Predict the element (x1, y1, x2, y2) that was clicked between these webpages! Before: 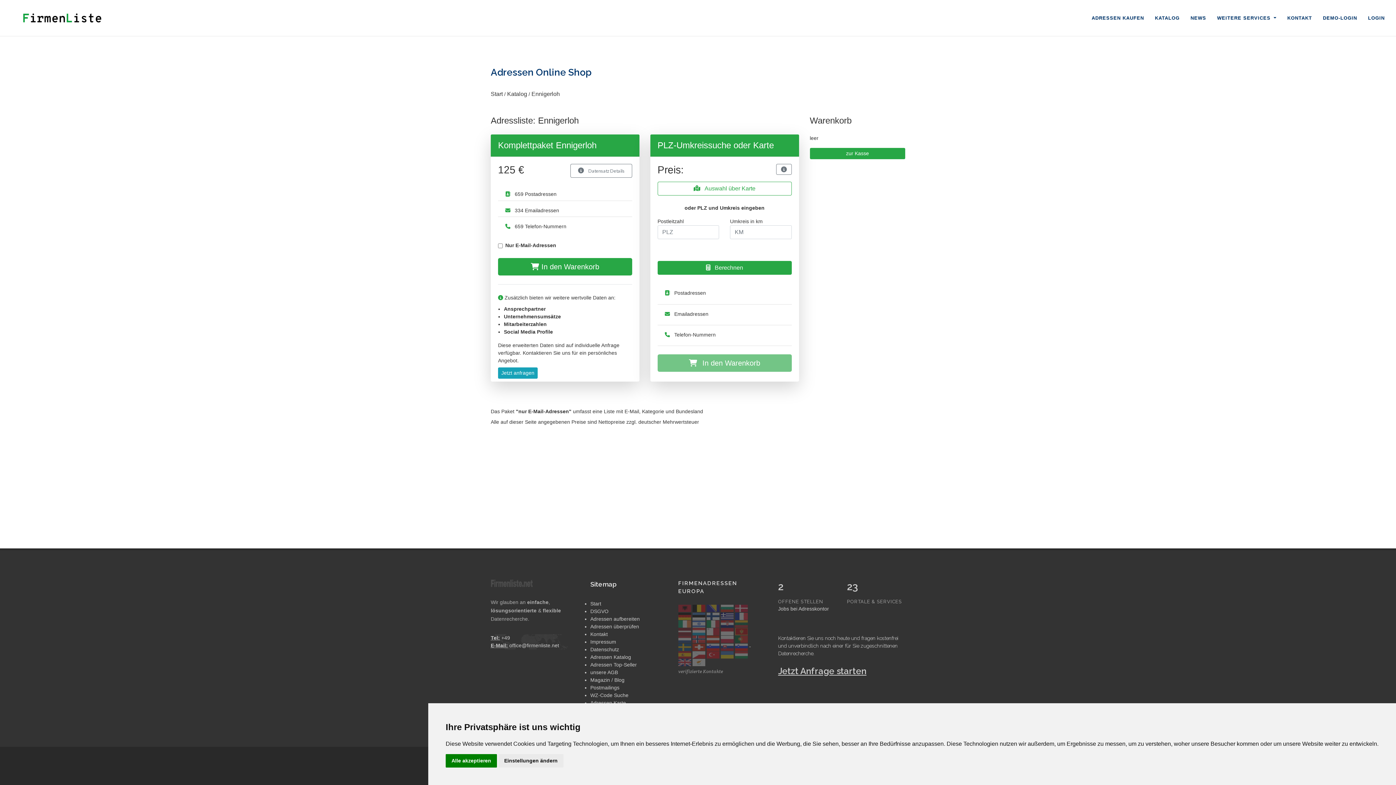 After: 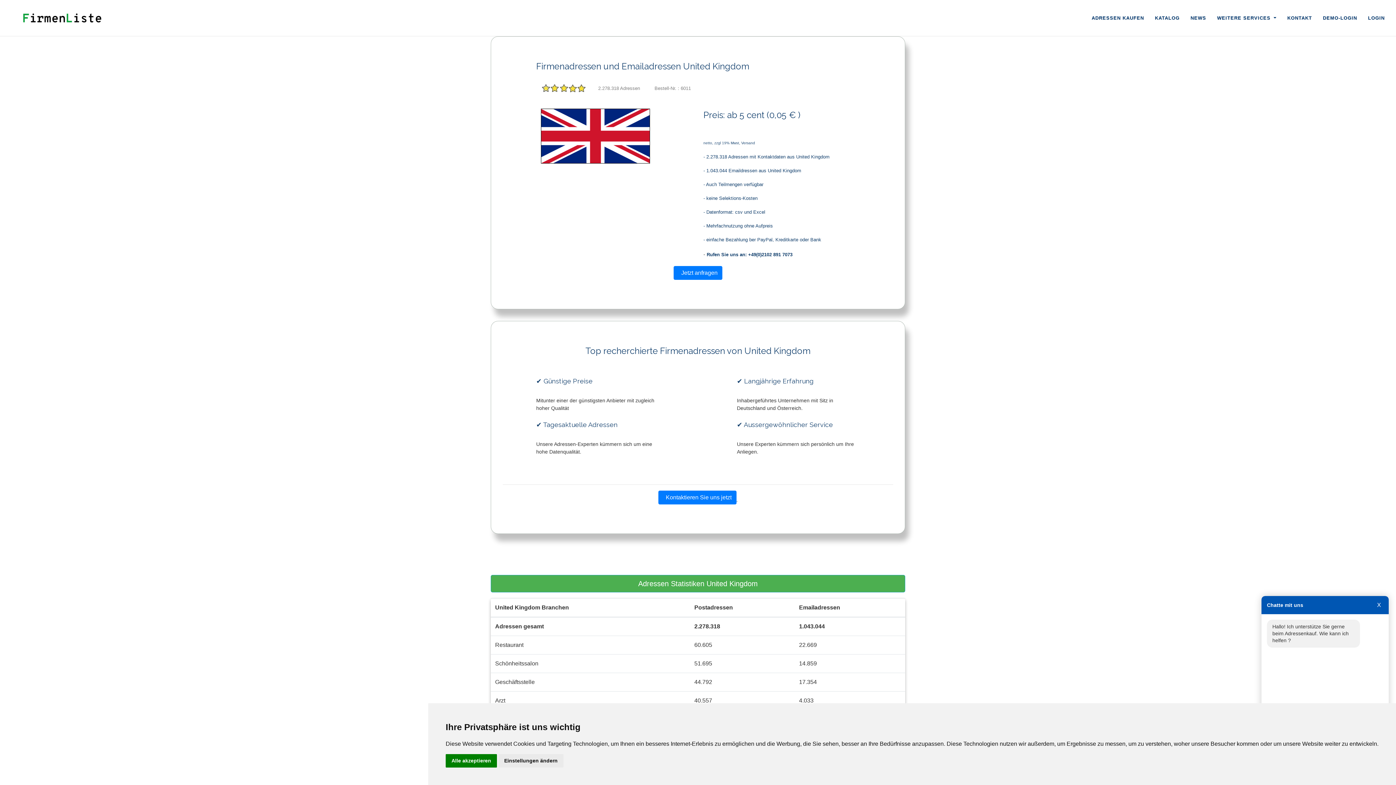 Action: bbox: (678, 659, 691, 665)